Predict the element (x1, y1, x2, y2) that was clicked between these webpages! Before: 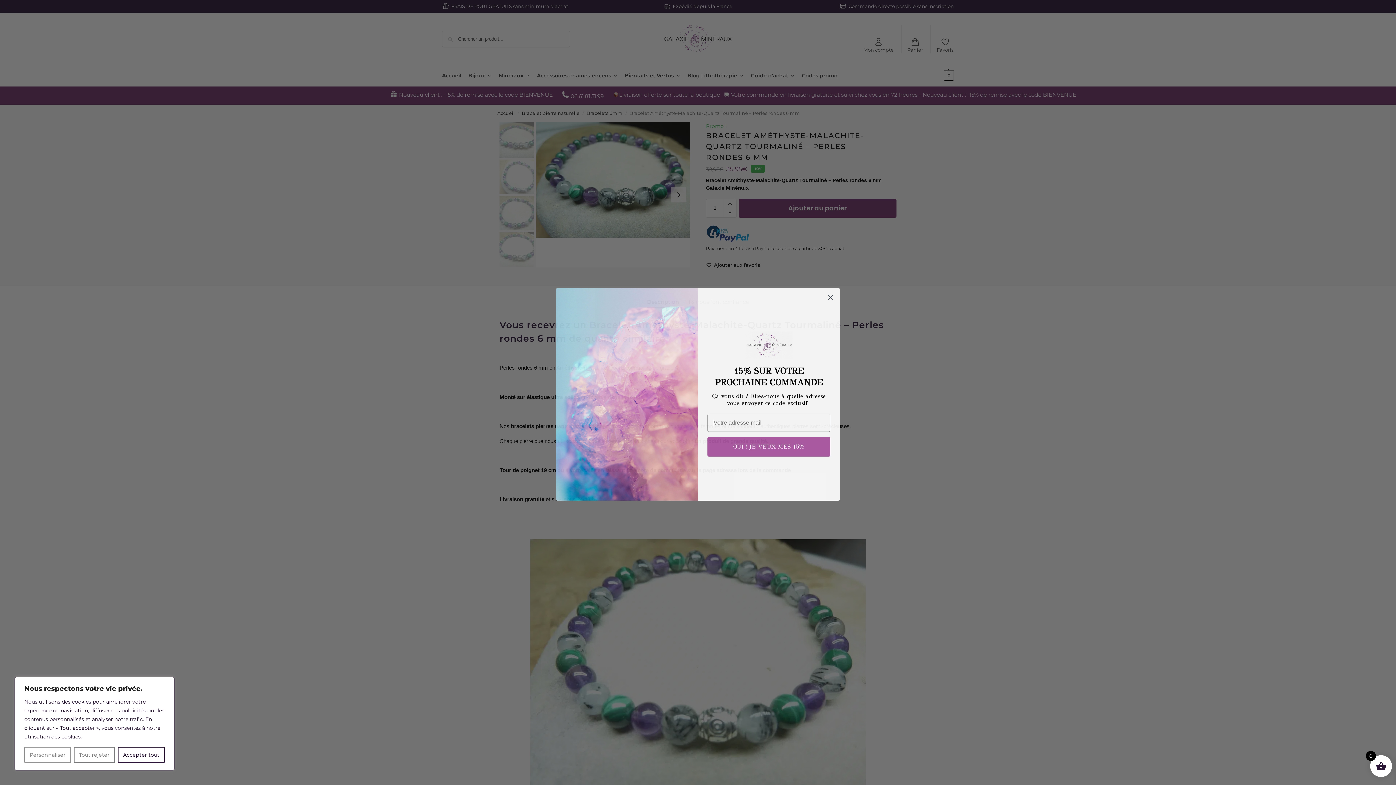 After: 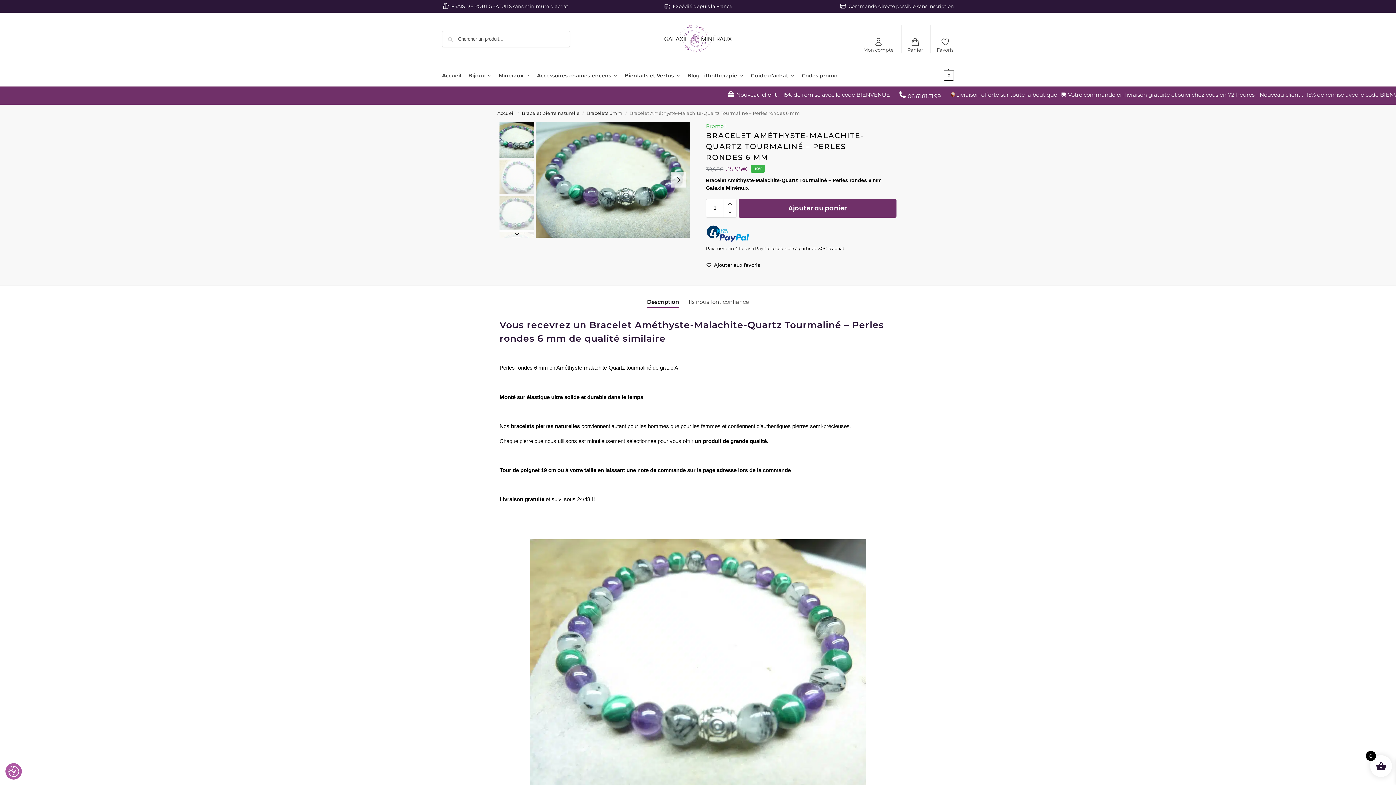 Action: label: Accepter tout bbox: (117, 747, 164, 763)